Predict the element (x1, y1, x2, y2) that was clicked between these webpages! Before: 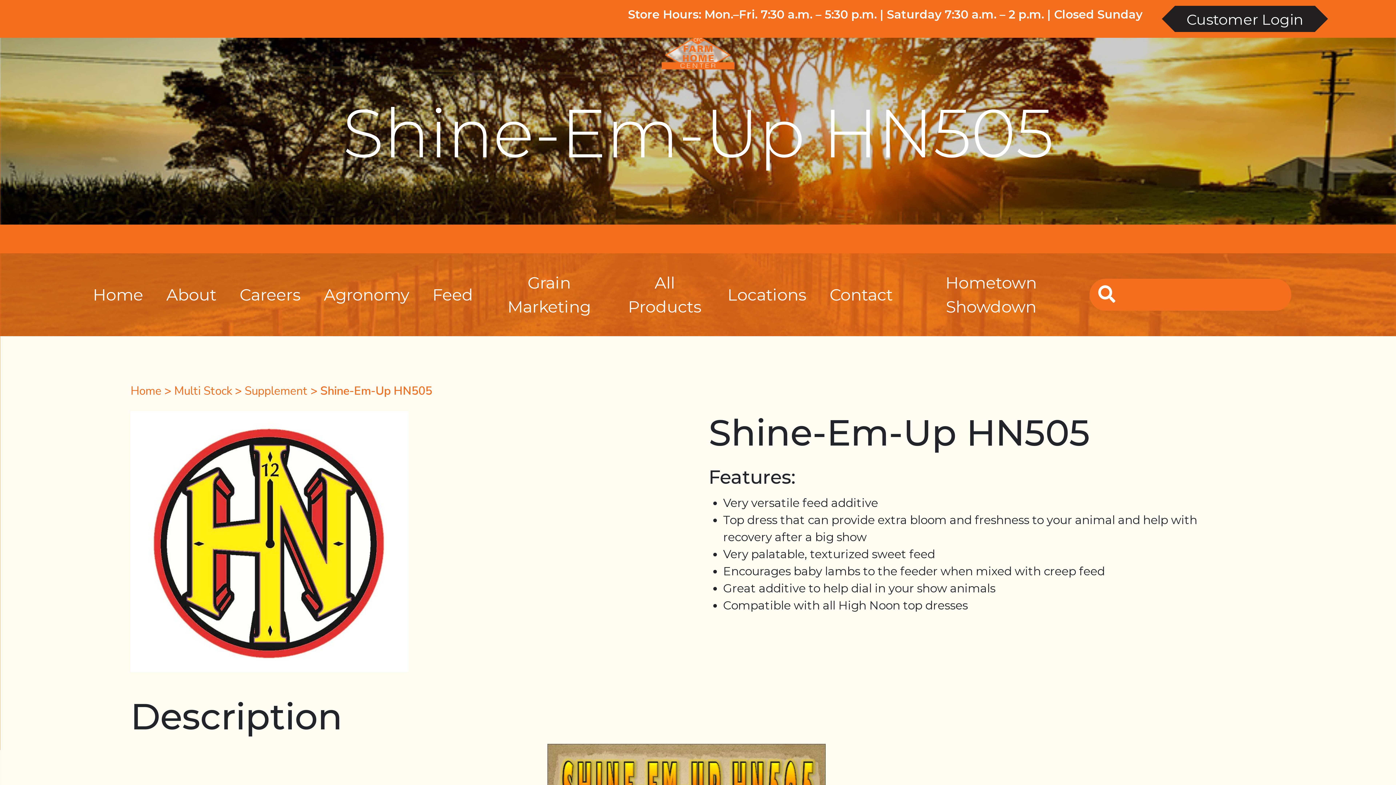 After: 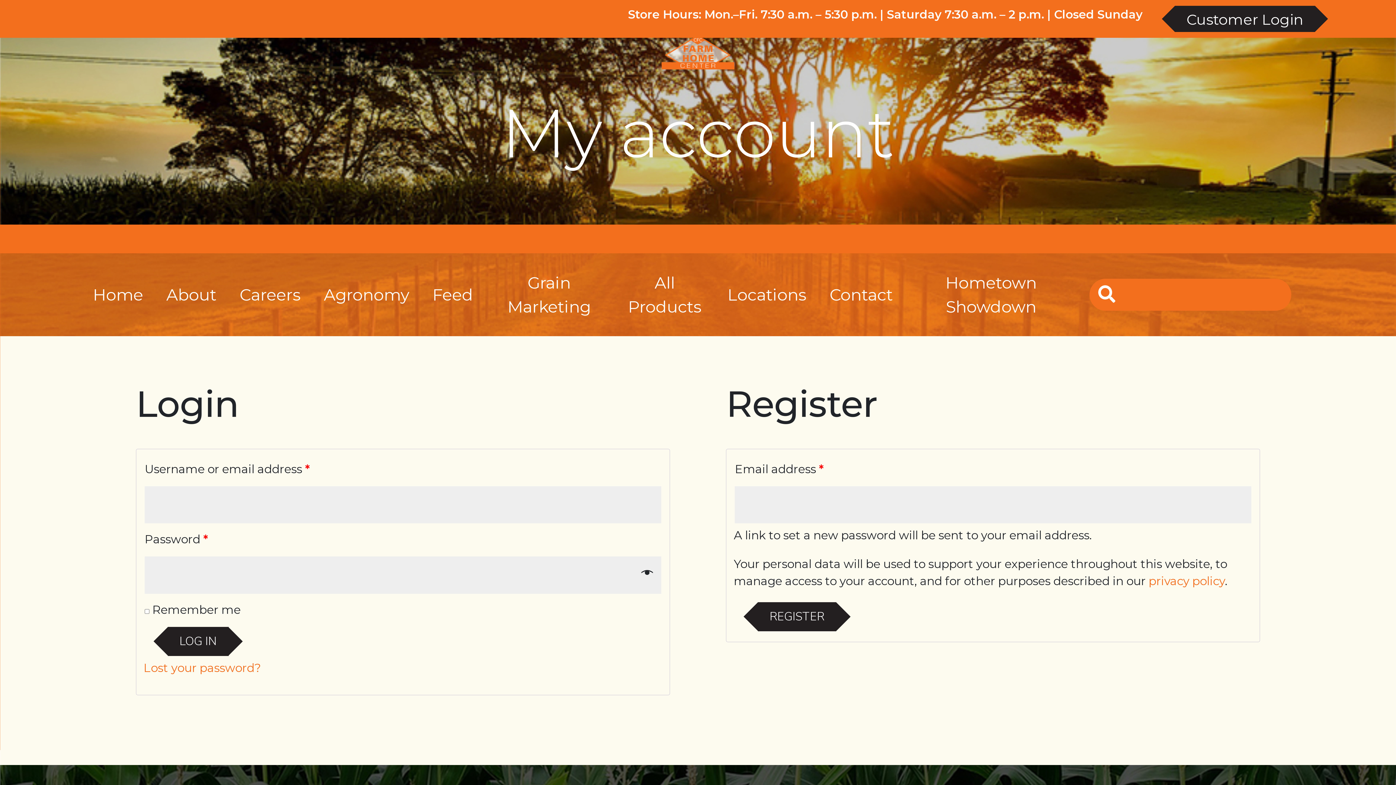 Action: label: Create an Account bbox: (1214, 232, 1326, 246)